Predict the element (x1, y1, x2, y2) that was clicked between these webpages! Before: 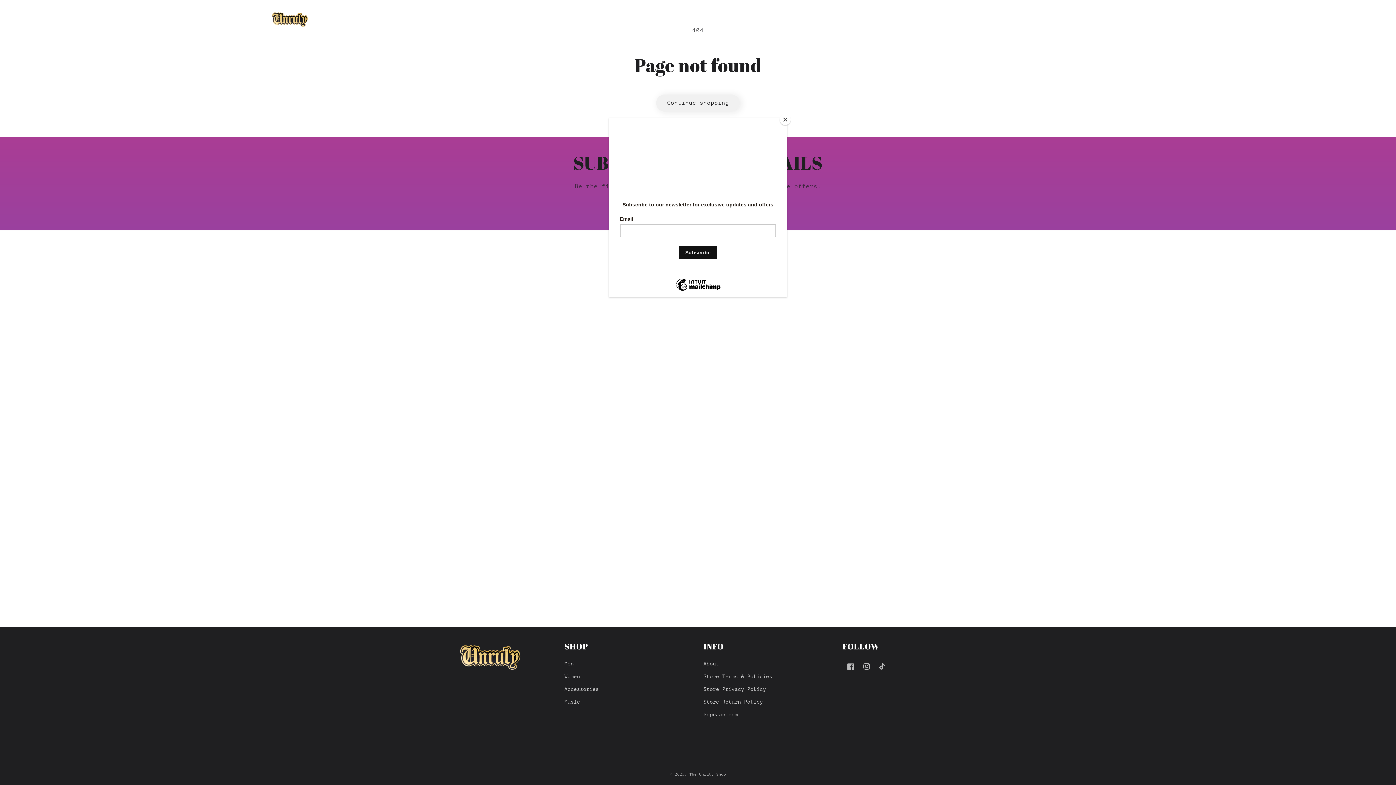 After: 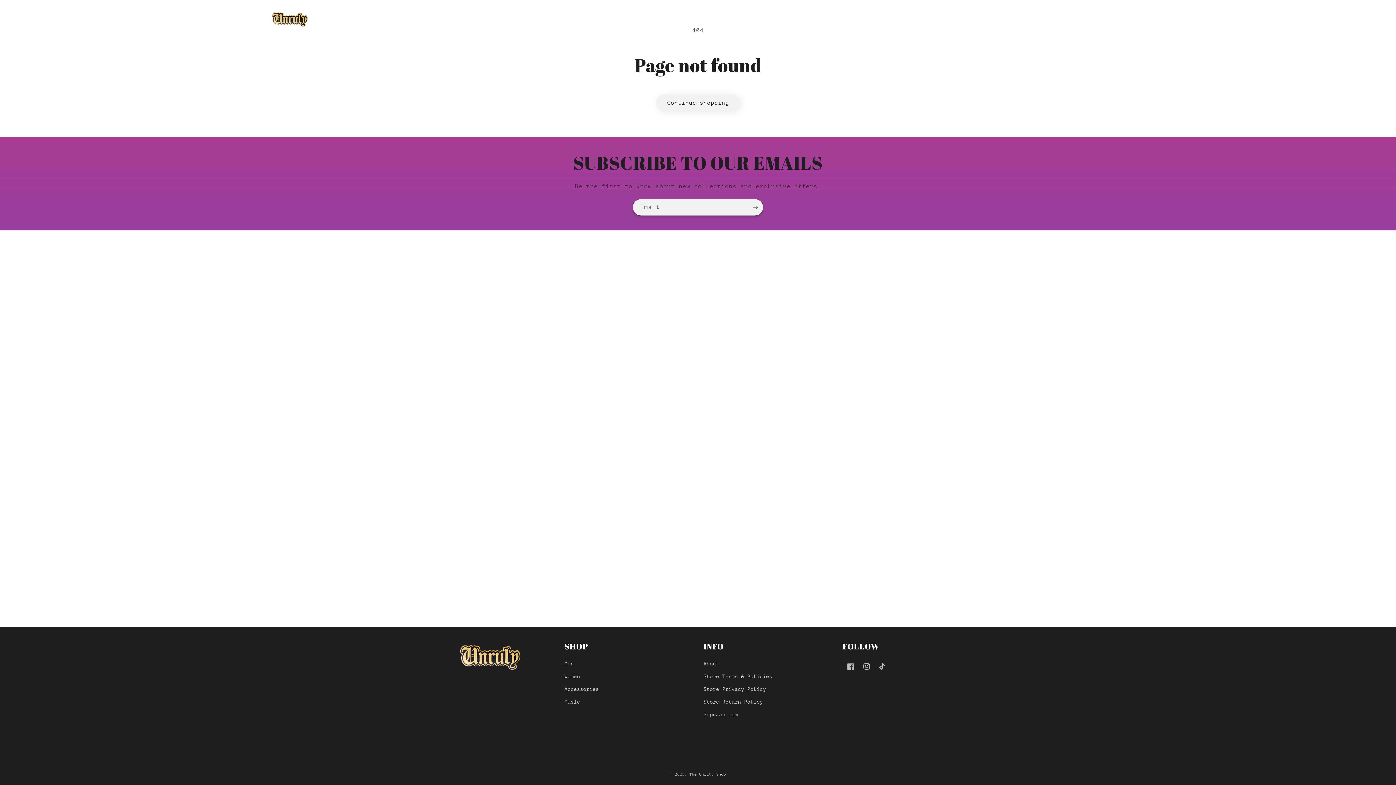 Action: label: Close bbox: (780, 114, 790, 125)